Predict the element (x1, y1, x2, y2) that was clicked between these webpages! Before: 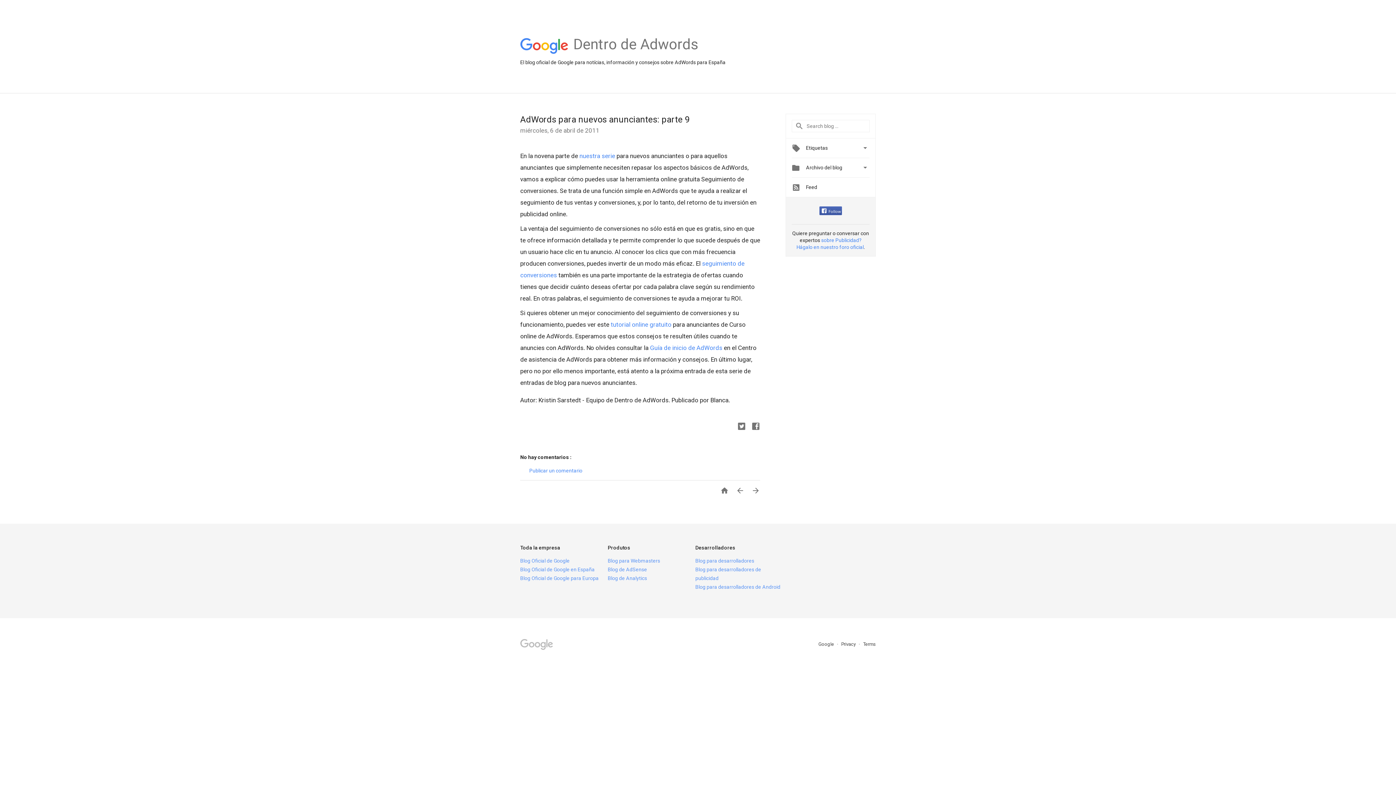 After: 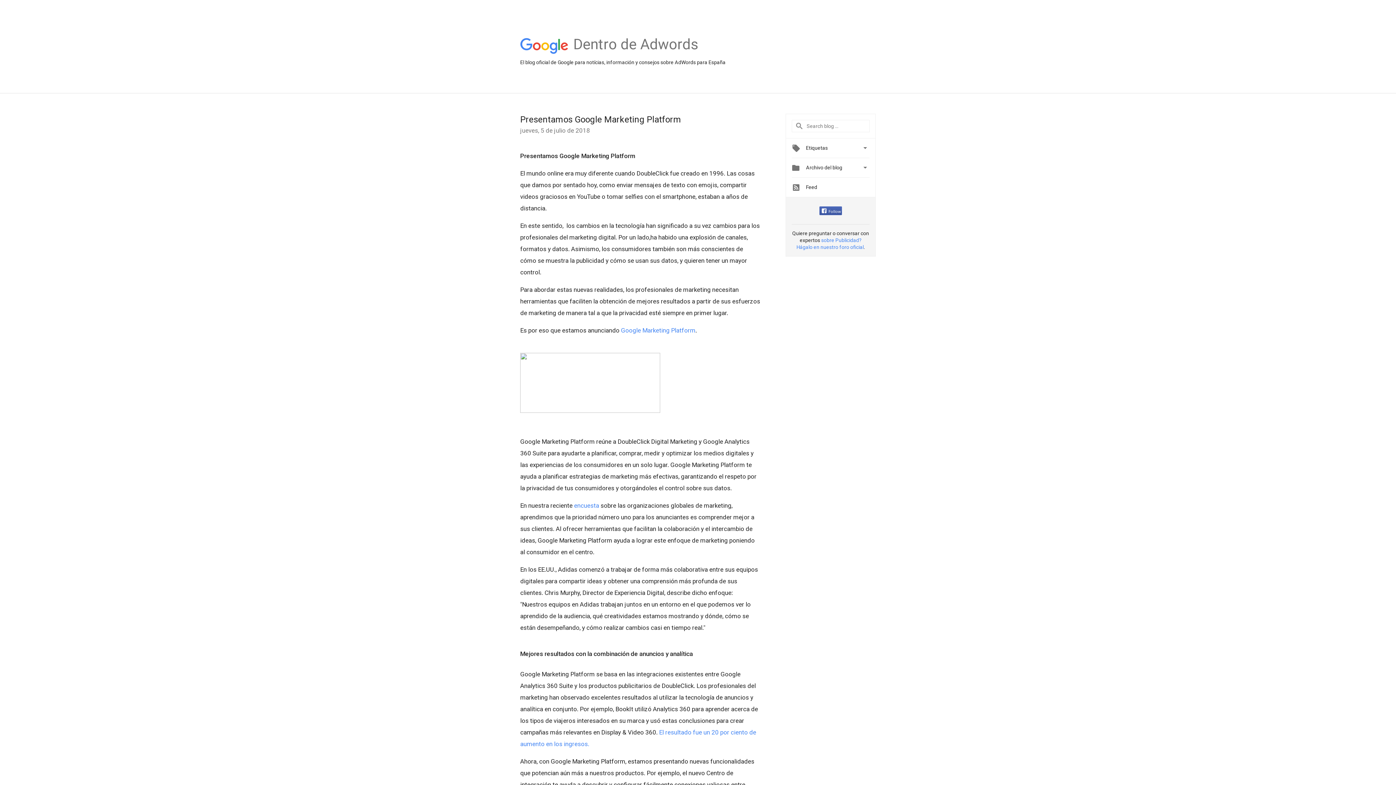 Action: label: Dentro de Adwords bbox: (573, 49, 698, 55)